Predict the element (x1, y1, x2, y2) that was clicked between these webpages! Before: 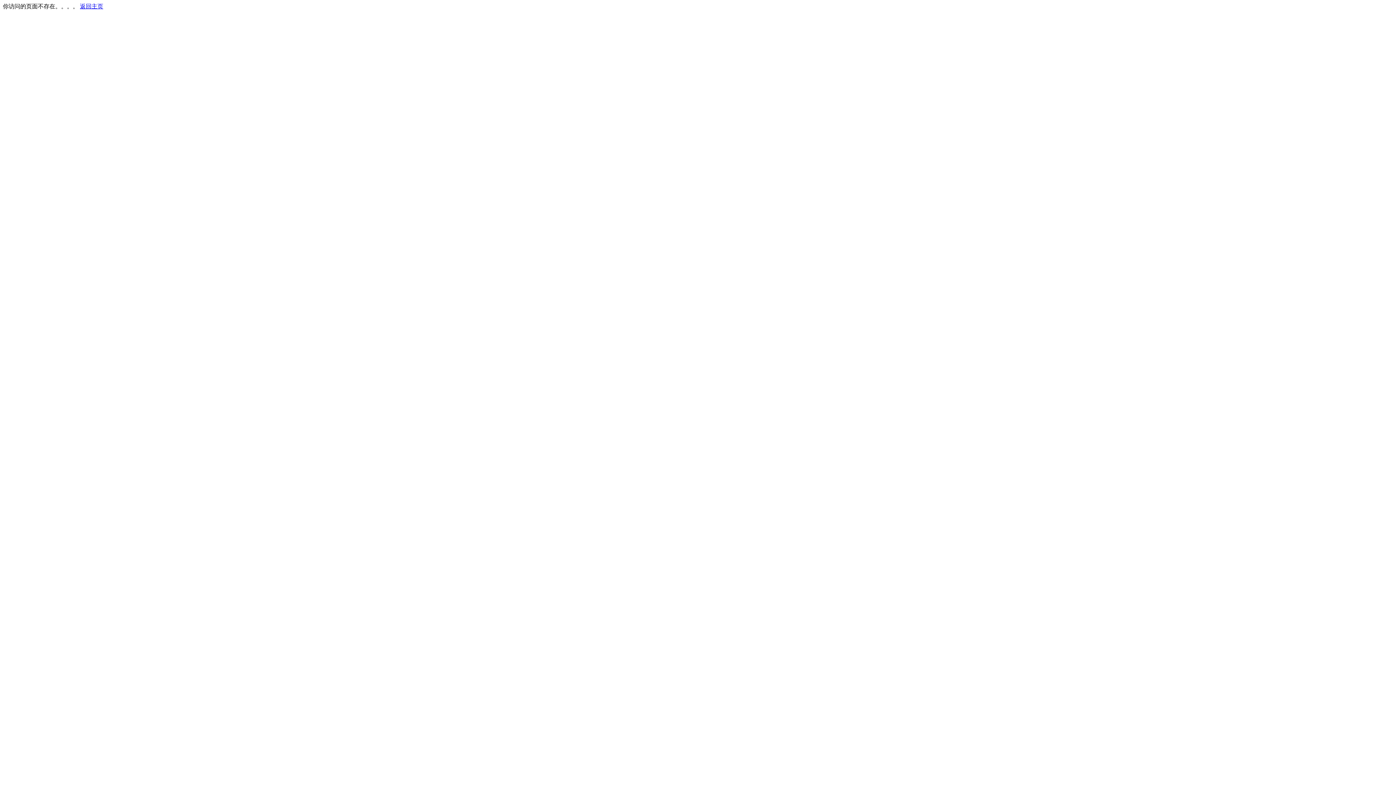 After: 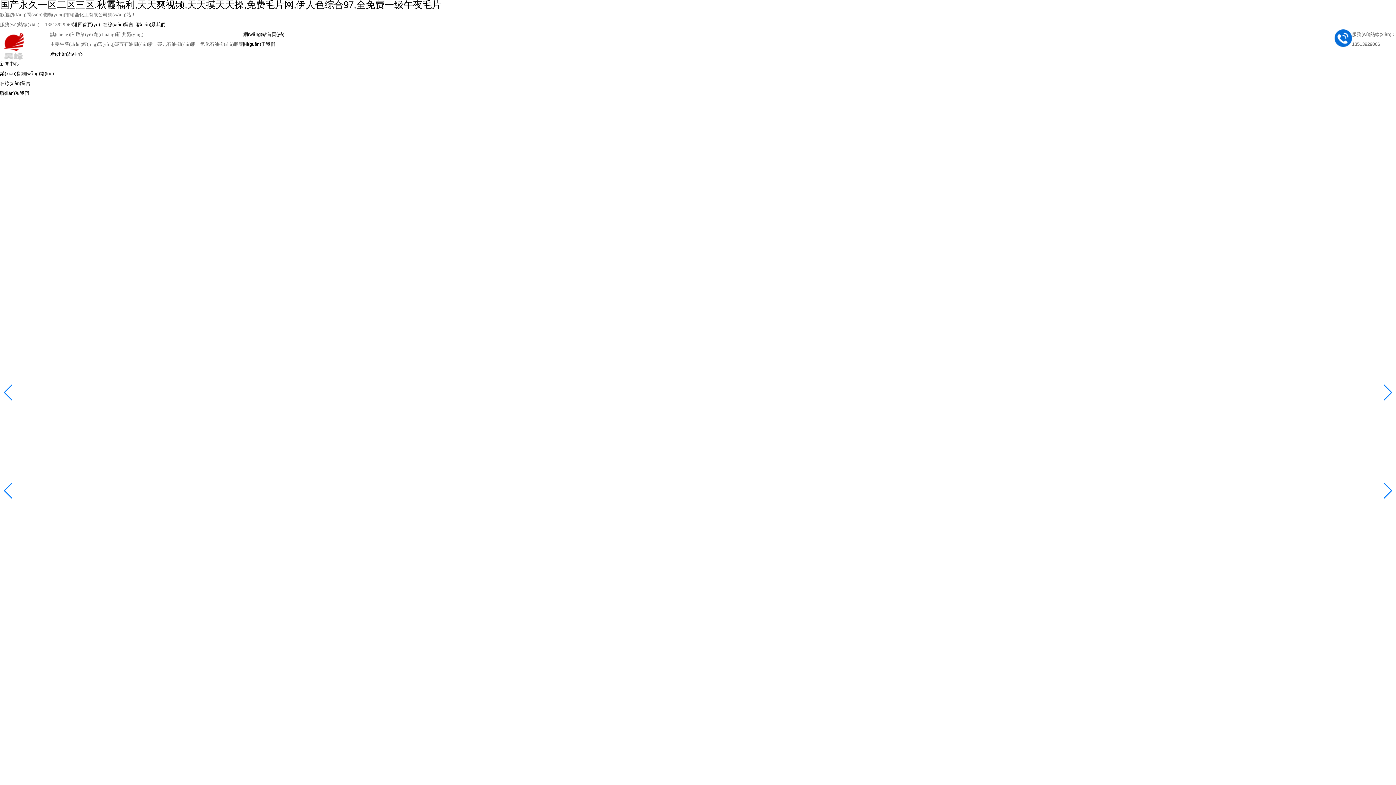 Action: label: 返回主页 bbox: (80, 3, 103, 9)